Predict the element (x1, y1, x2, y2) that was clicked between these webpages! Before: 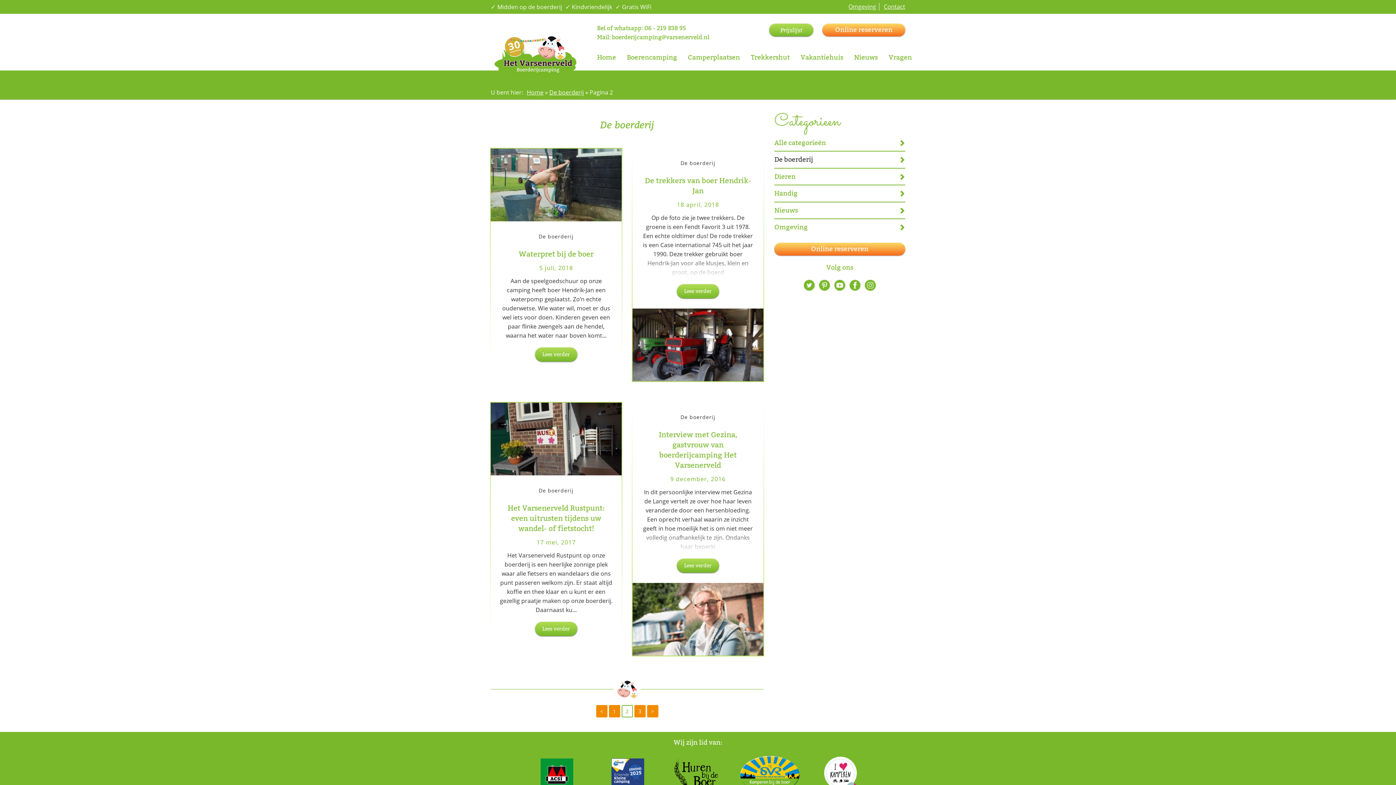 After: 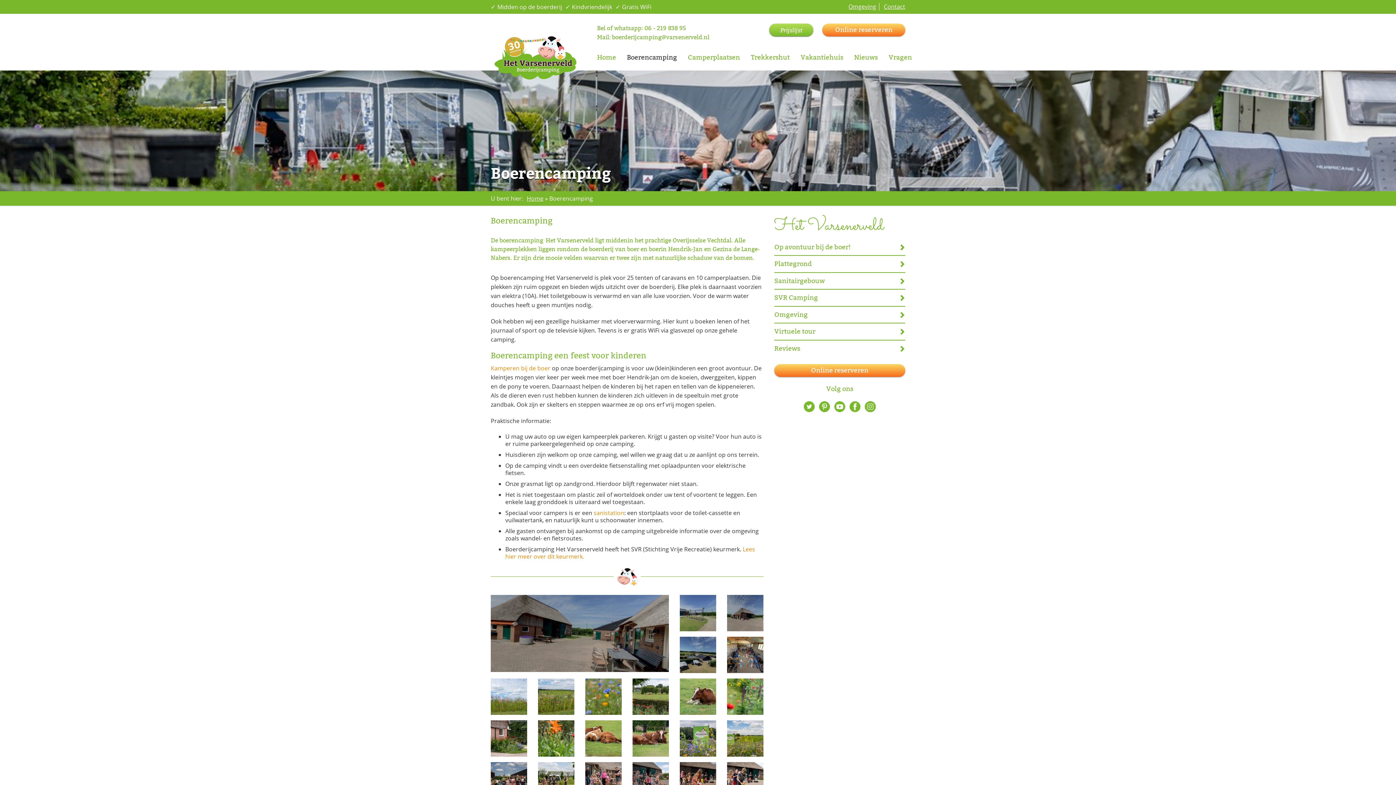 Action: label: Boerencamping bbox: (621, 53, 682, 61)